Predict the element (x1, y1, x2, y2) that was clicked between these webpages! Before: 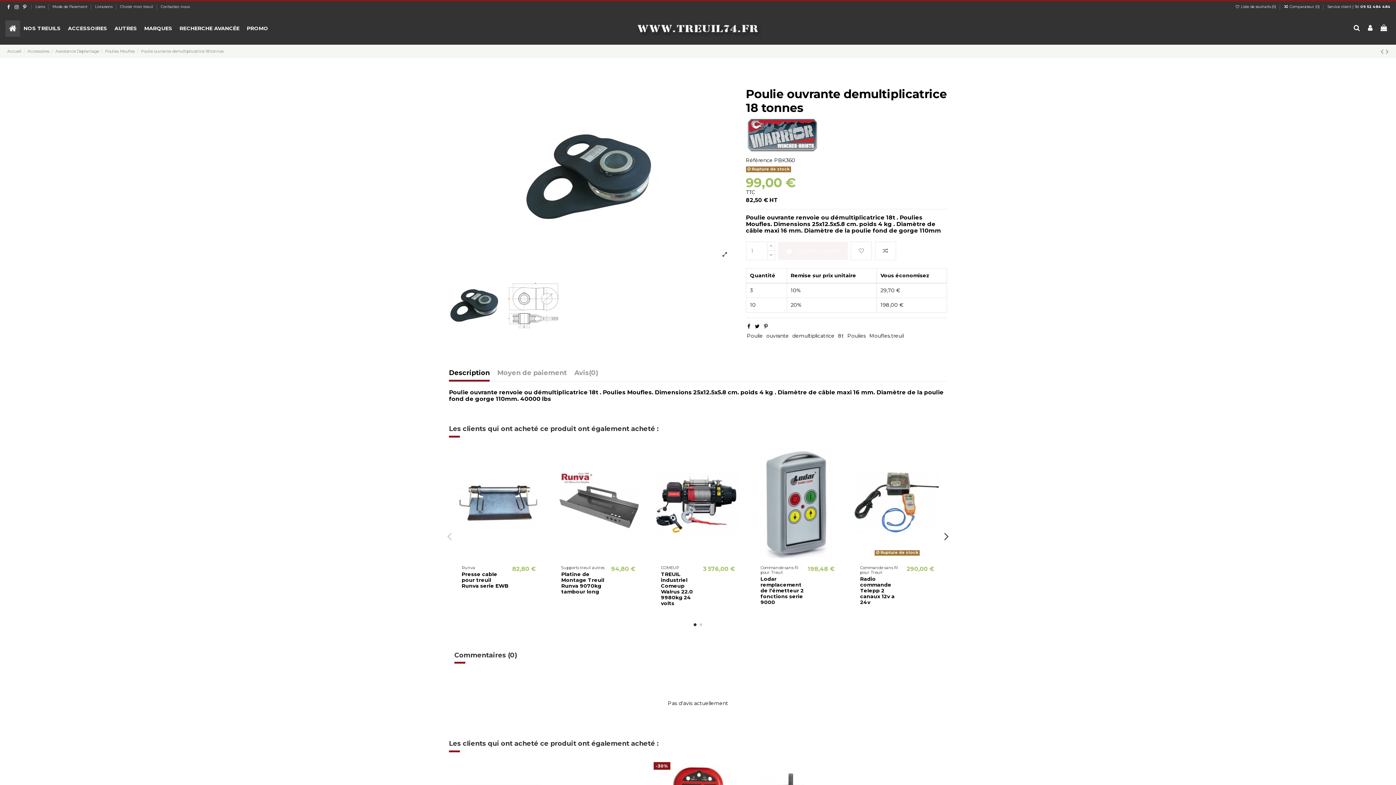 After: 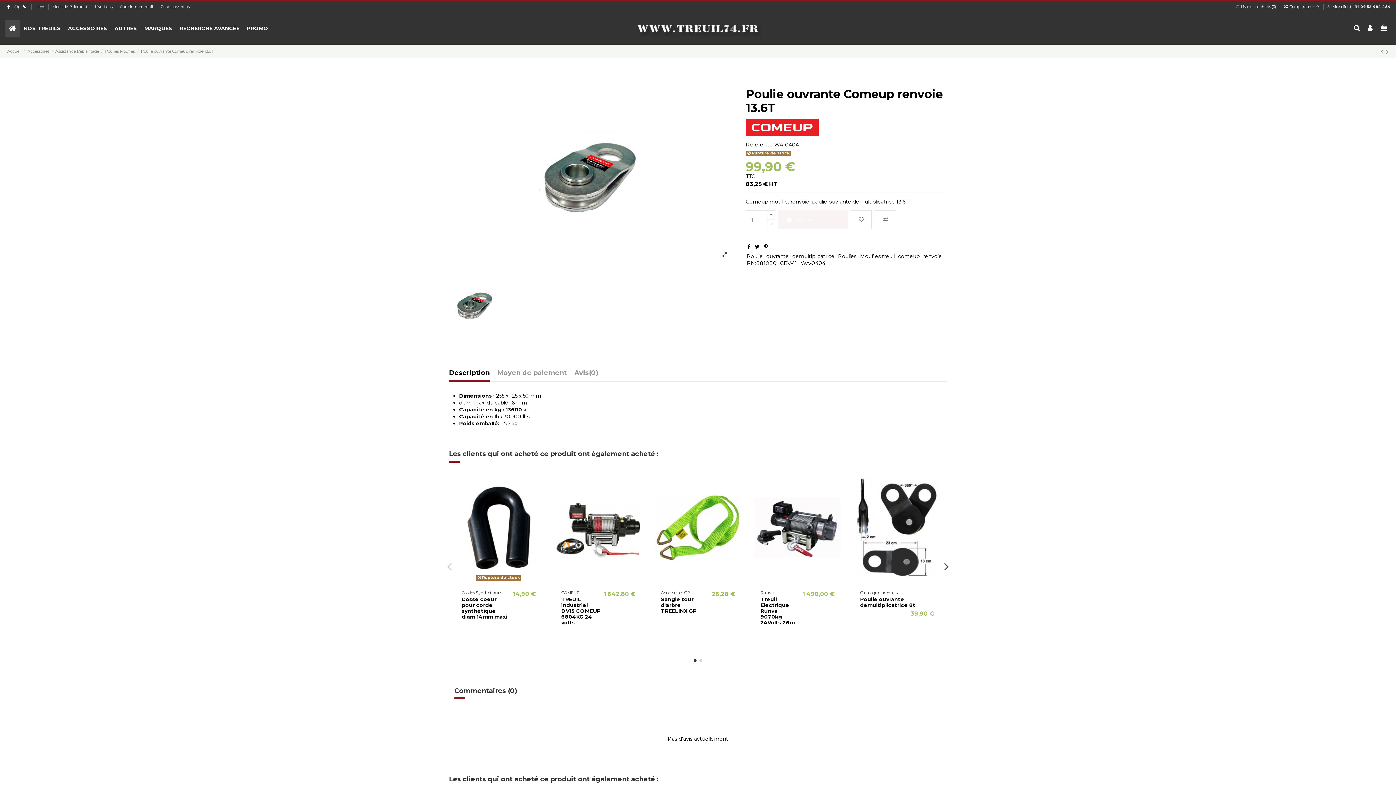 Action: label:   bbox: (1381, 46, 1386, 55)